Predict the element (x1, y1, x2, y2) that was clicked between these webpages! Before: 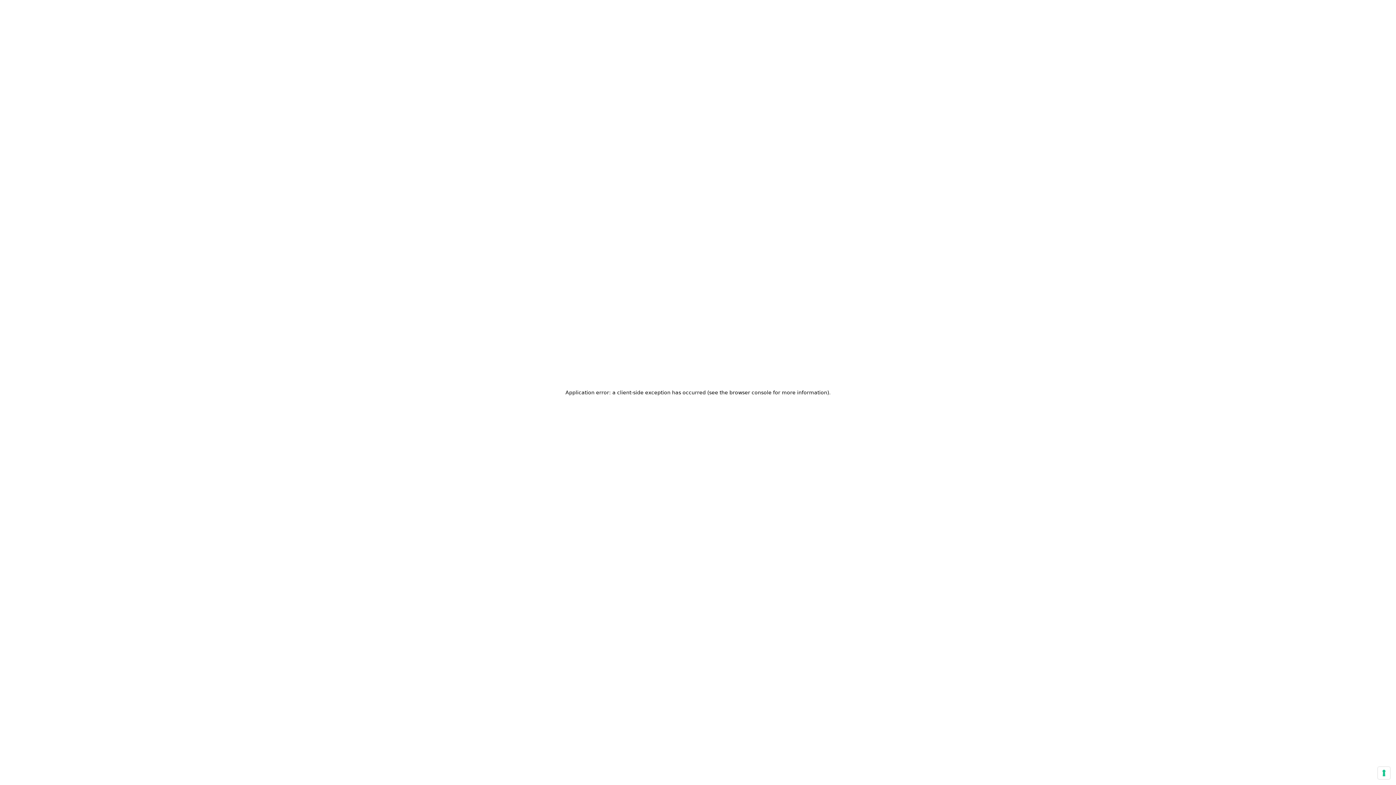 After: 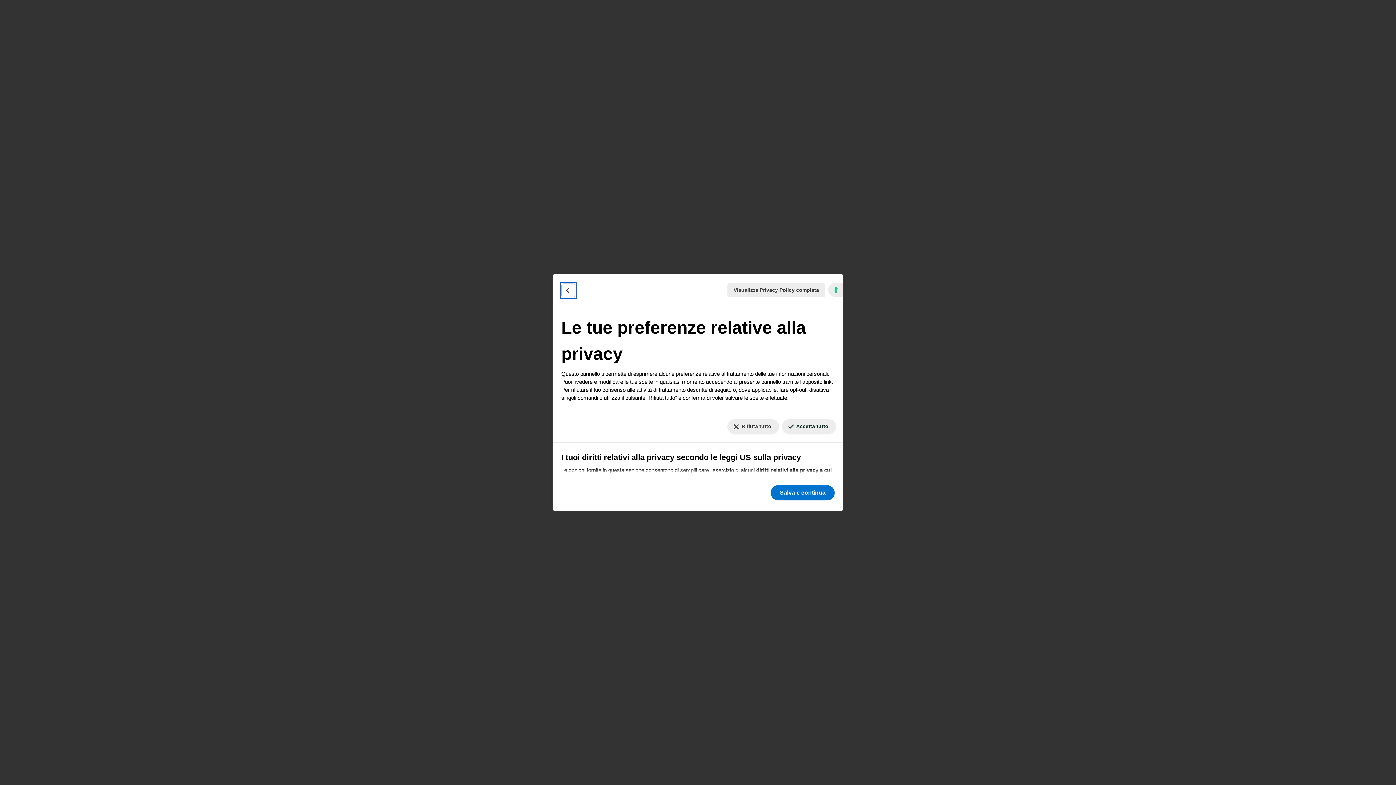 Action: bbox: (1378, 767, 1390, 779) label: Le tue preferenze relative al consenso per le tecnologie di tracciamento